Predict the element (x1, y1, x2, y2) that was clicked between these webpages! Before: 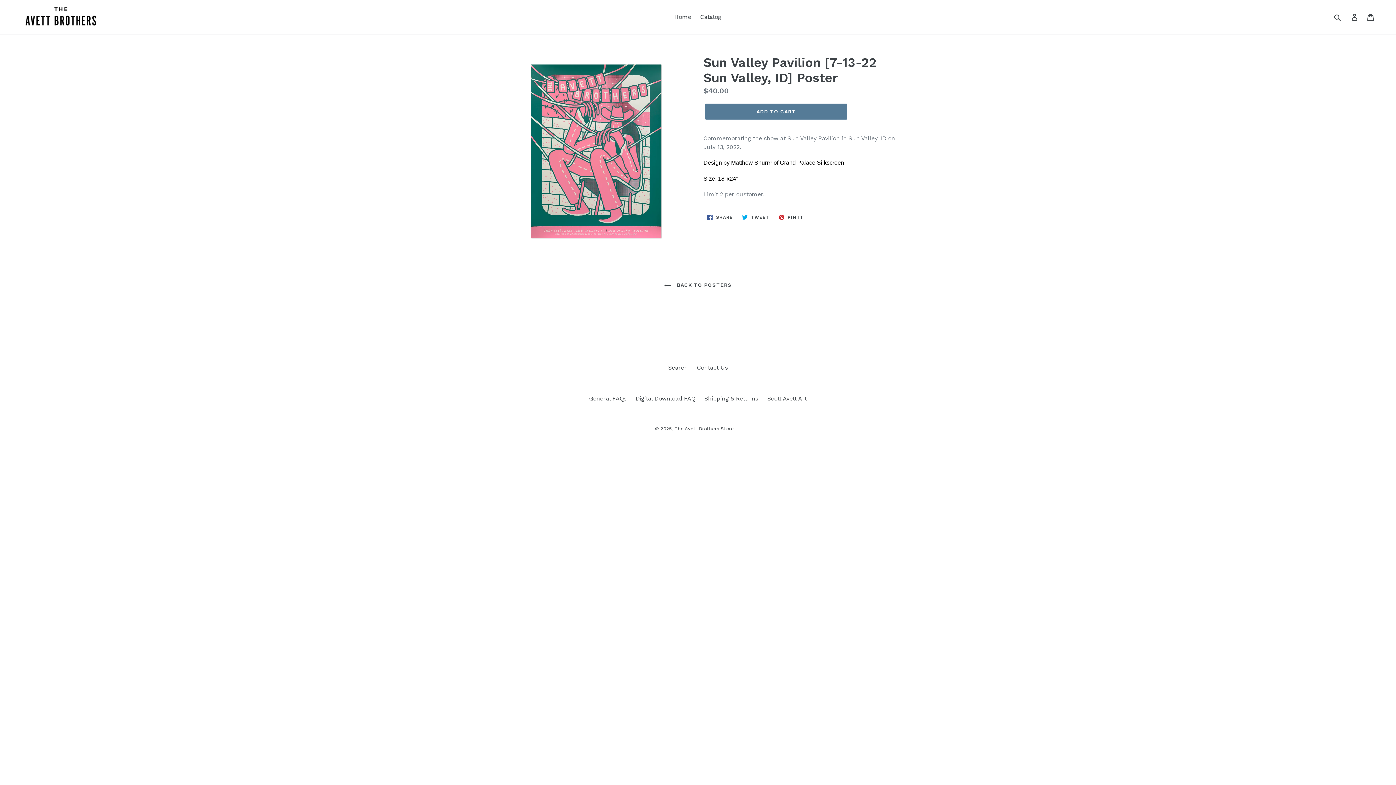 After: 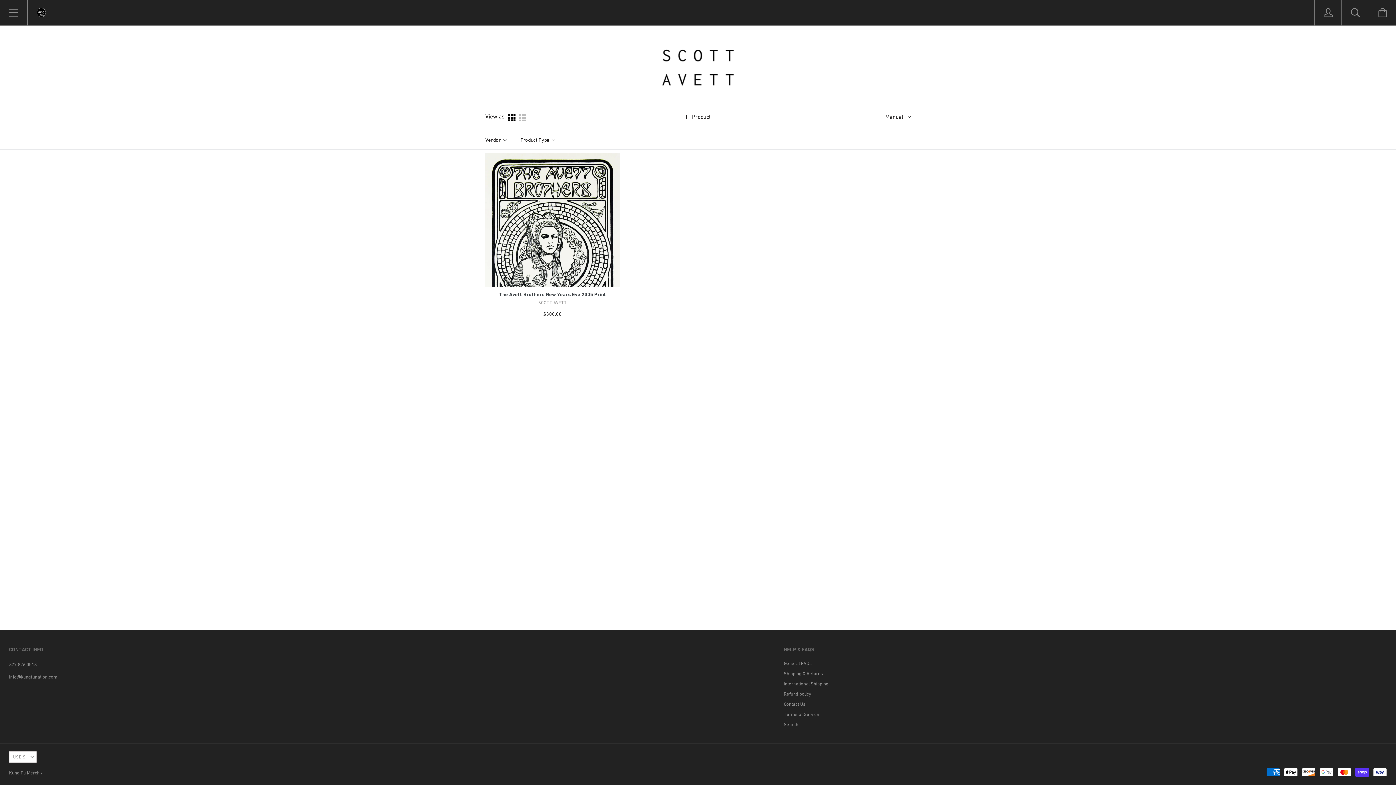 Action: bbox: (767, 395, 807, 402) label: Scott Avett Art